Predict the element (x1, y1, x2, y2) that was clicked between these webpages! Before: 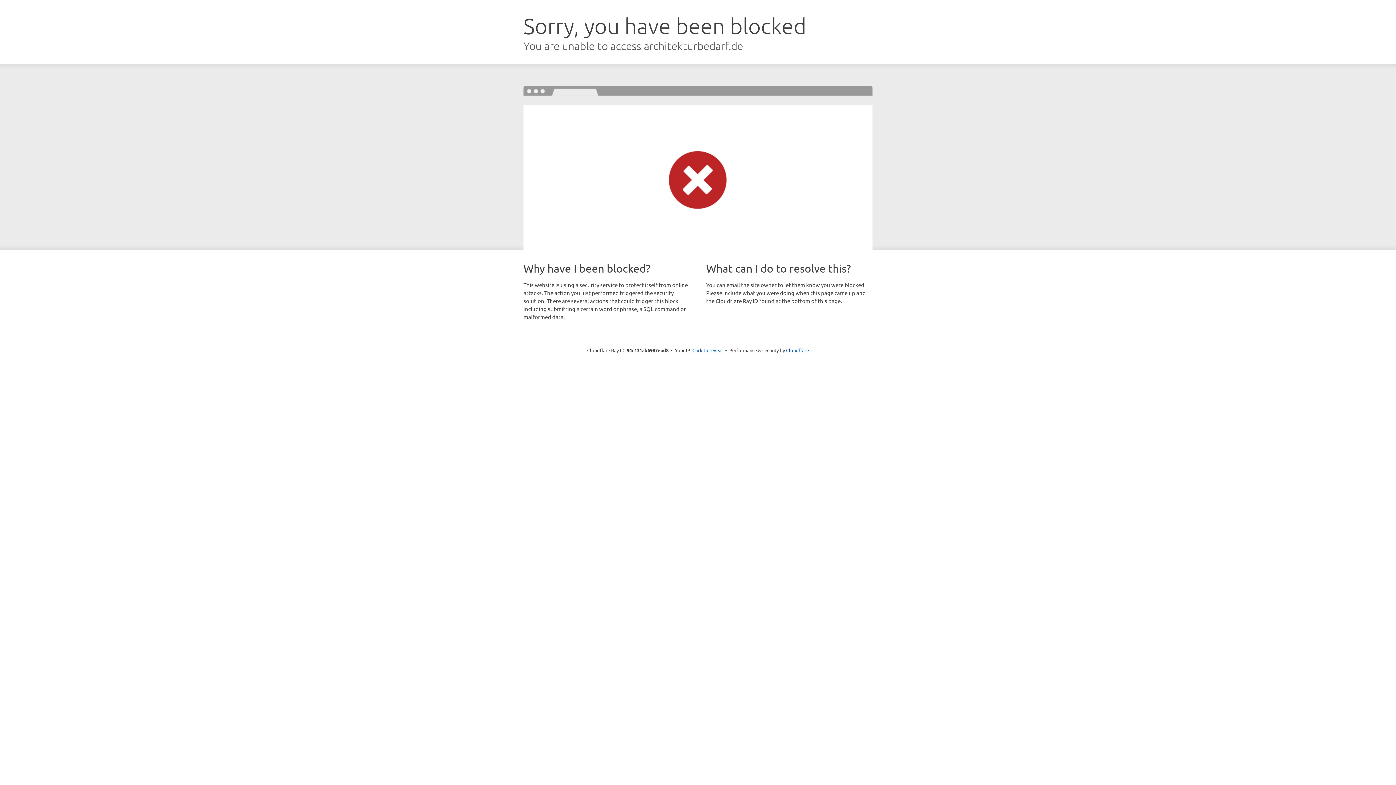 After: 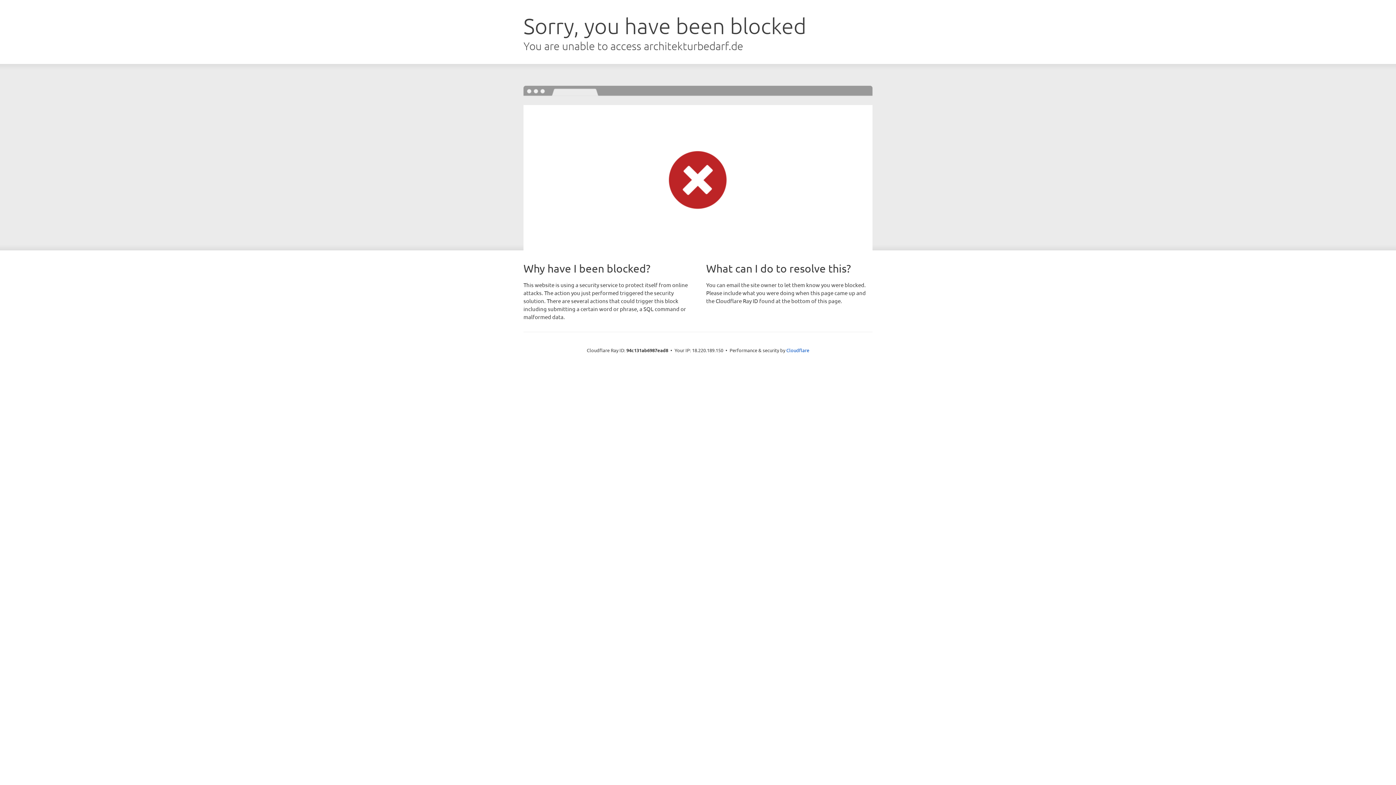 Action: label: Click to reveal bbox: (692, 346, 723, 353)